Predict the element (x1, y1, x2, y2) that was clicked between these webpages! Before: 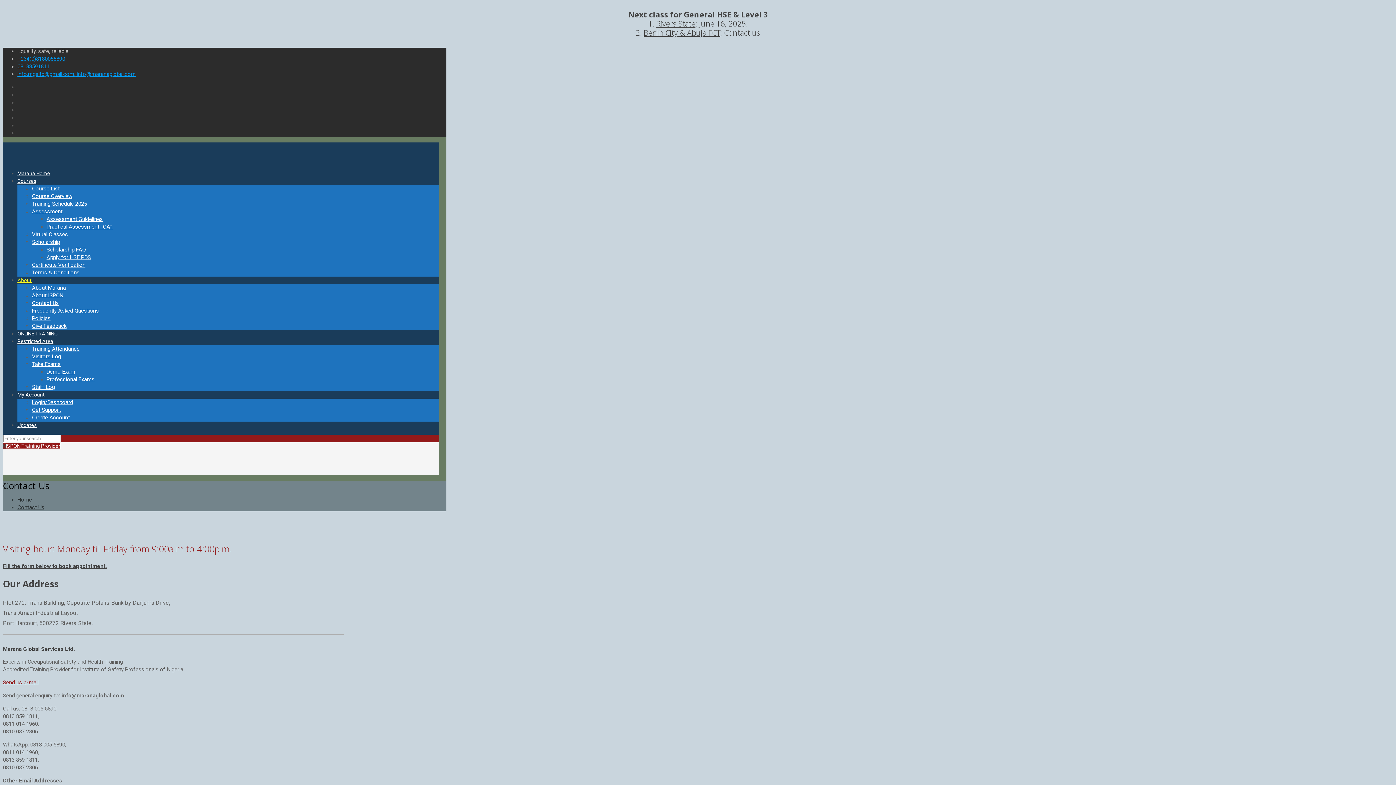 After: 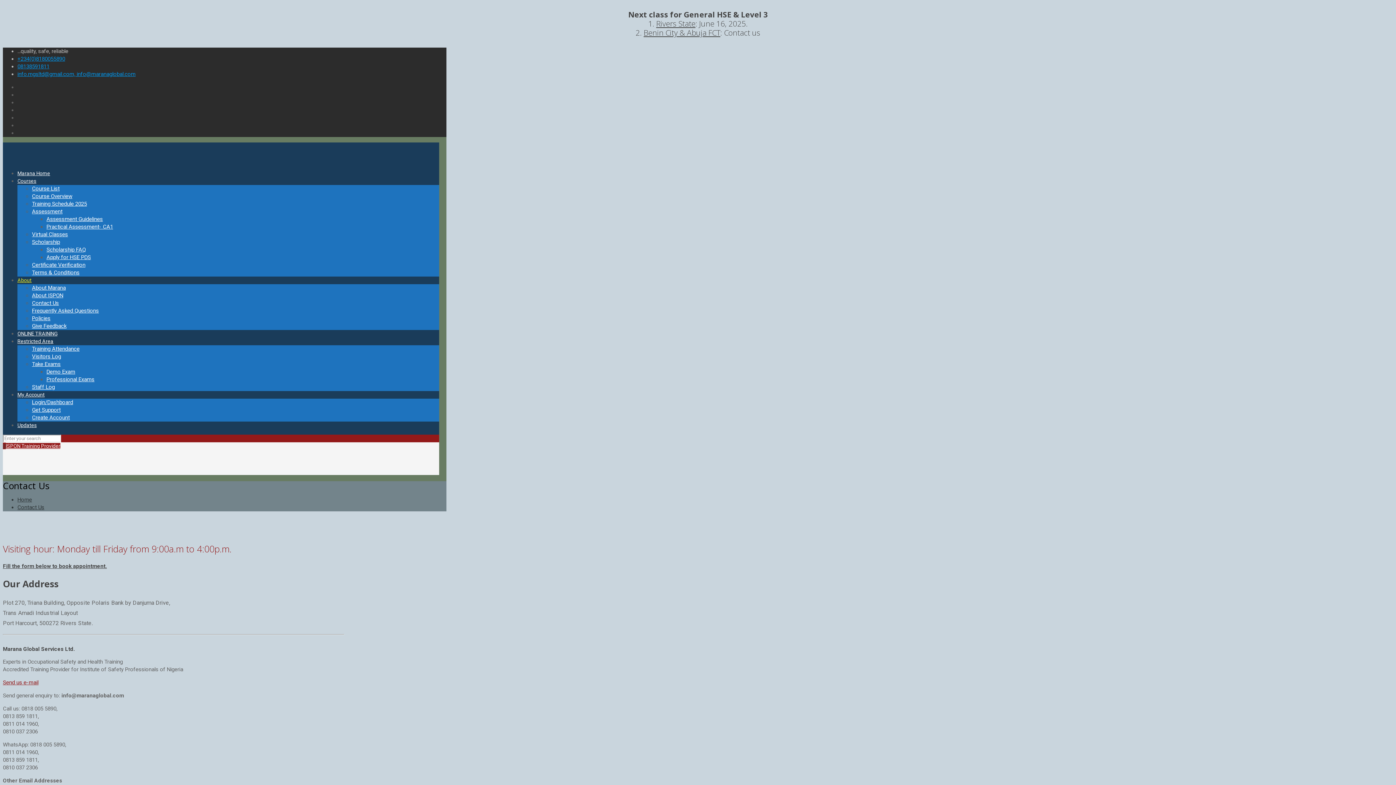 Action: label: Courses bbox: (17, 172, 36, 189)